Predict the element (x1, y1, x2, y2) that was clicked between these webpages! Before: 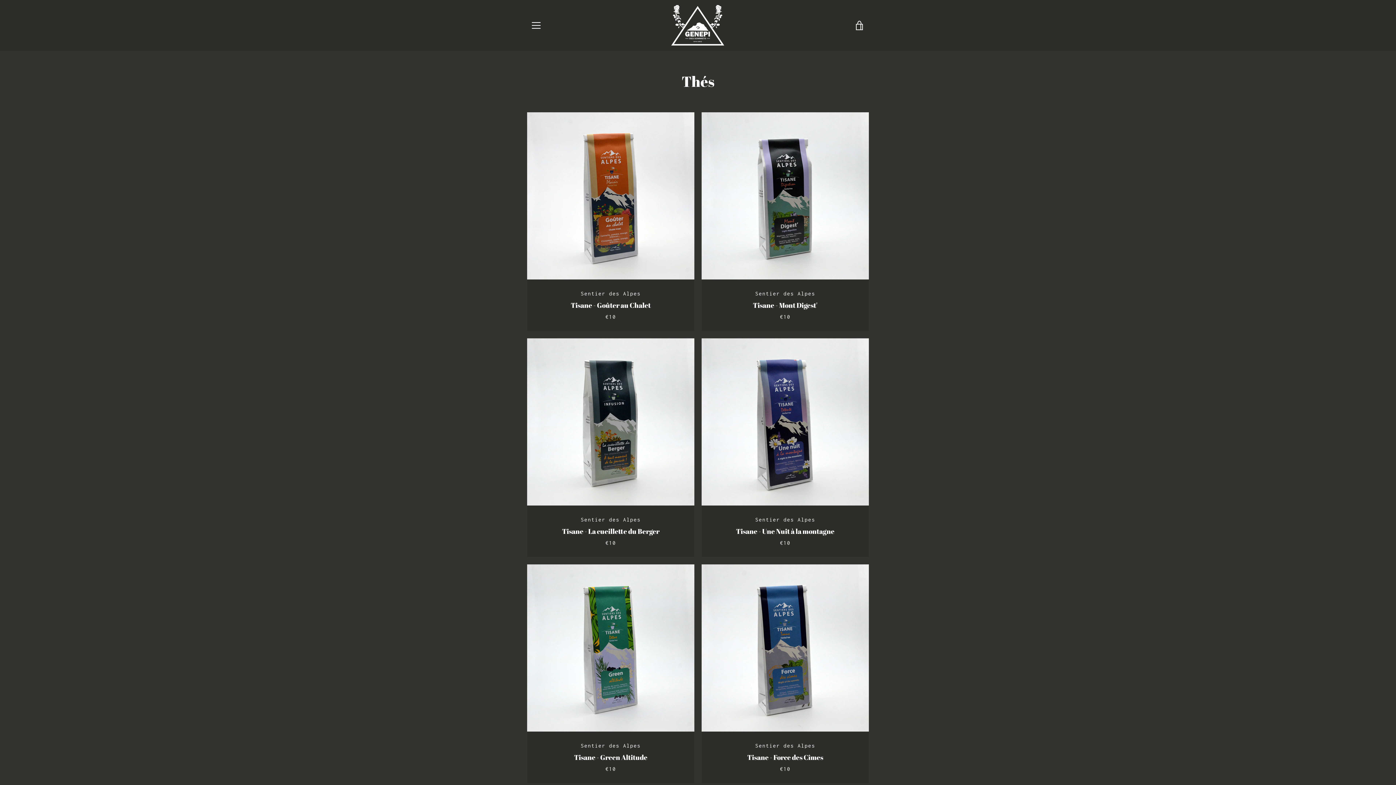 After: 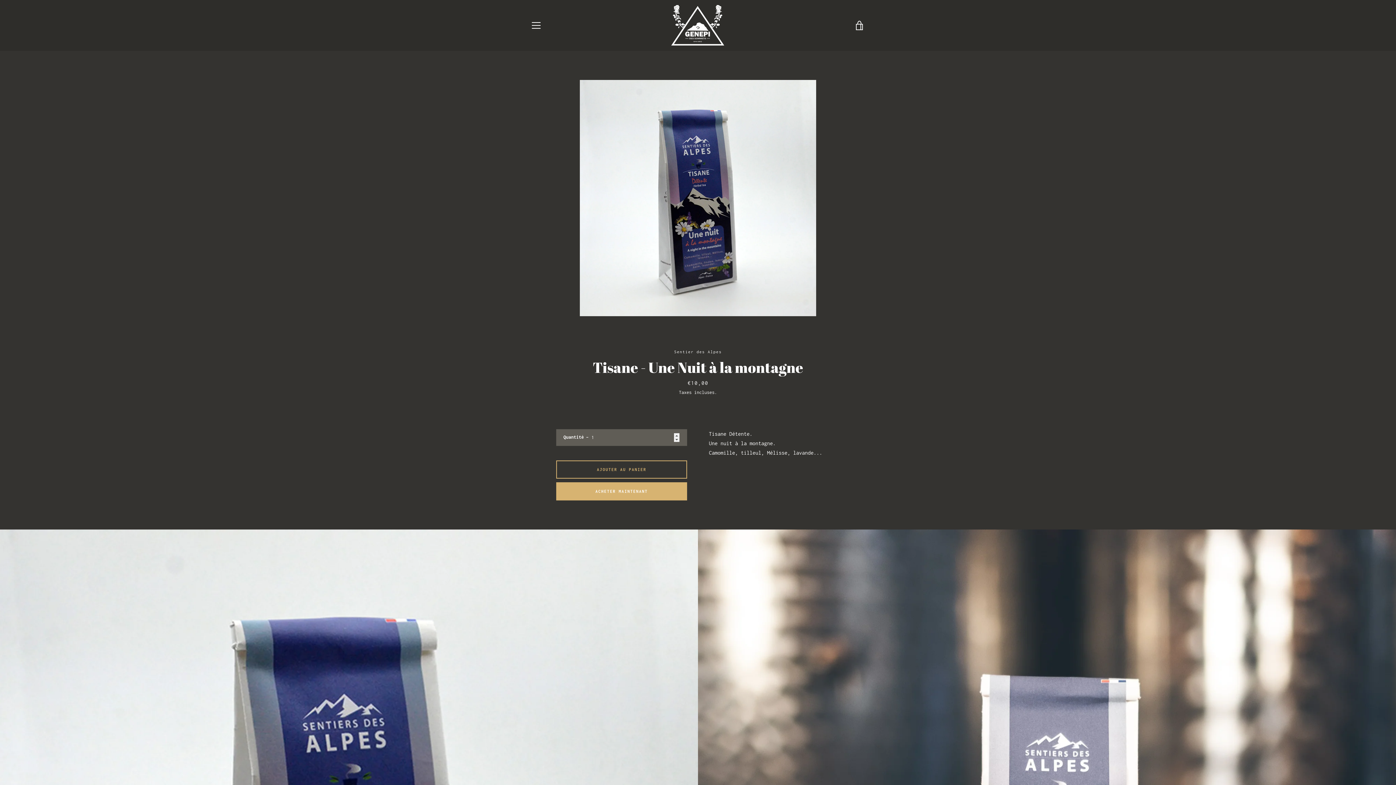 Action: label: Sentier des Alpes
Tisane - Une Nuit à la montagne
€10 bbox: (701, 338, 869, 557)